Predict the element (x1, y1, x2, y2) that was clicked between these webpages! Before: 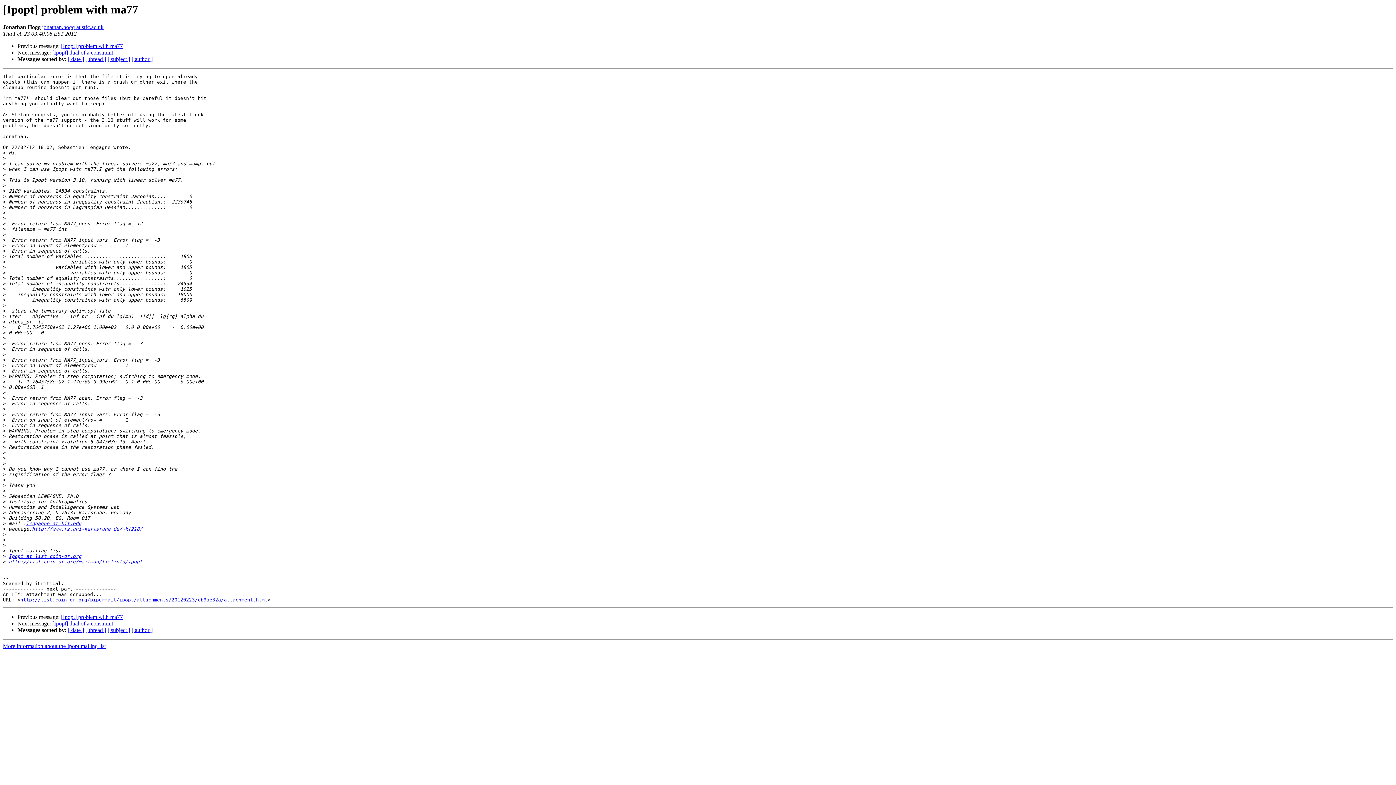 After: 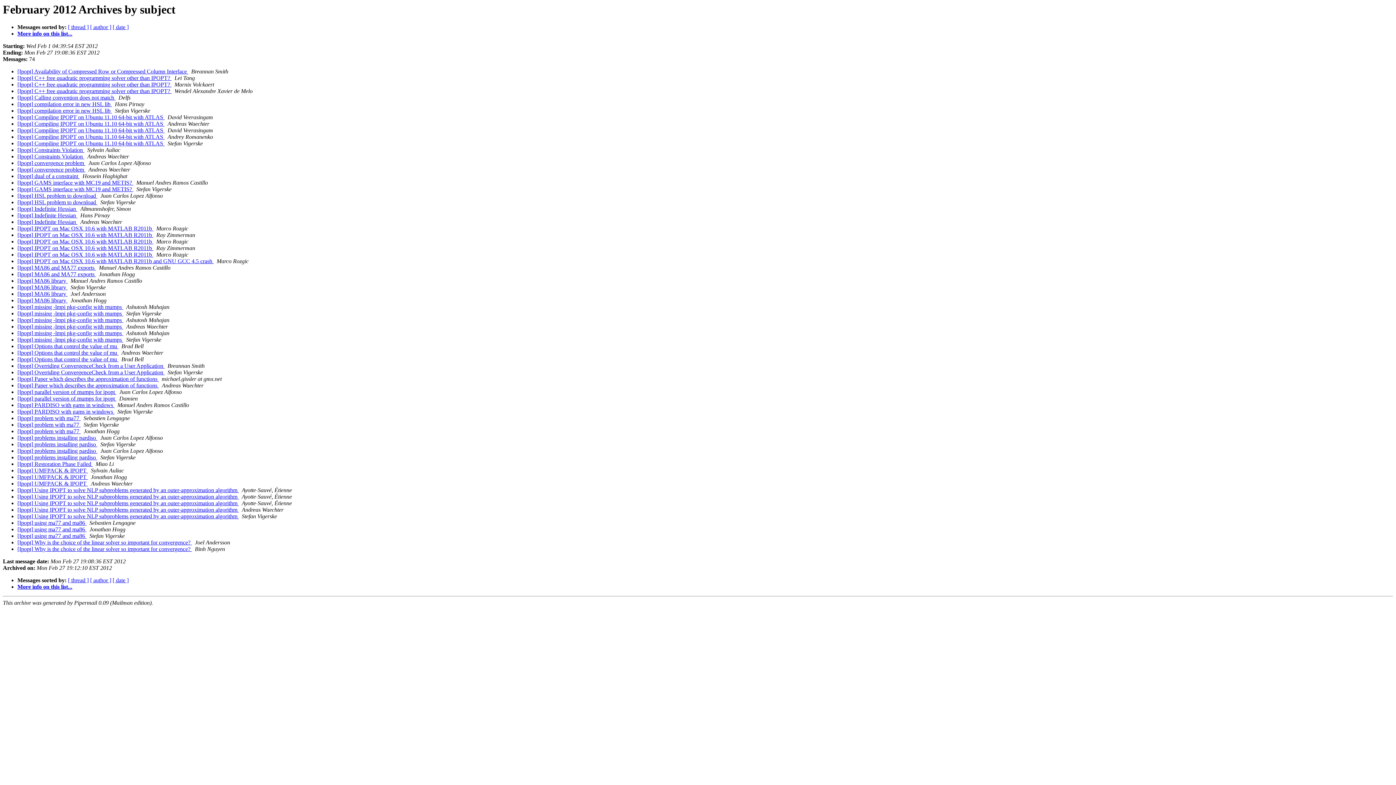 Action: label: [ subject ] bbox: (107, 627, 130, 633)